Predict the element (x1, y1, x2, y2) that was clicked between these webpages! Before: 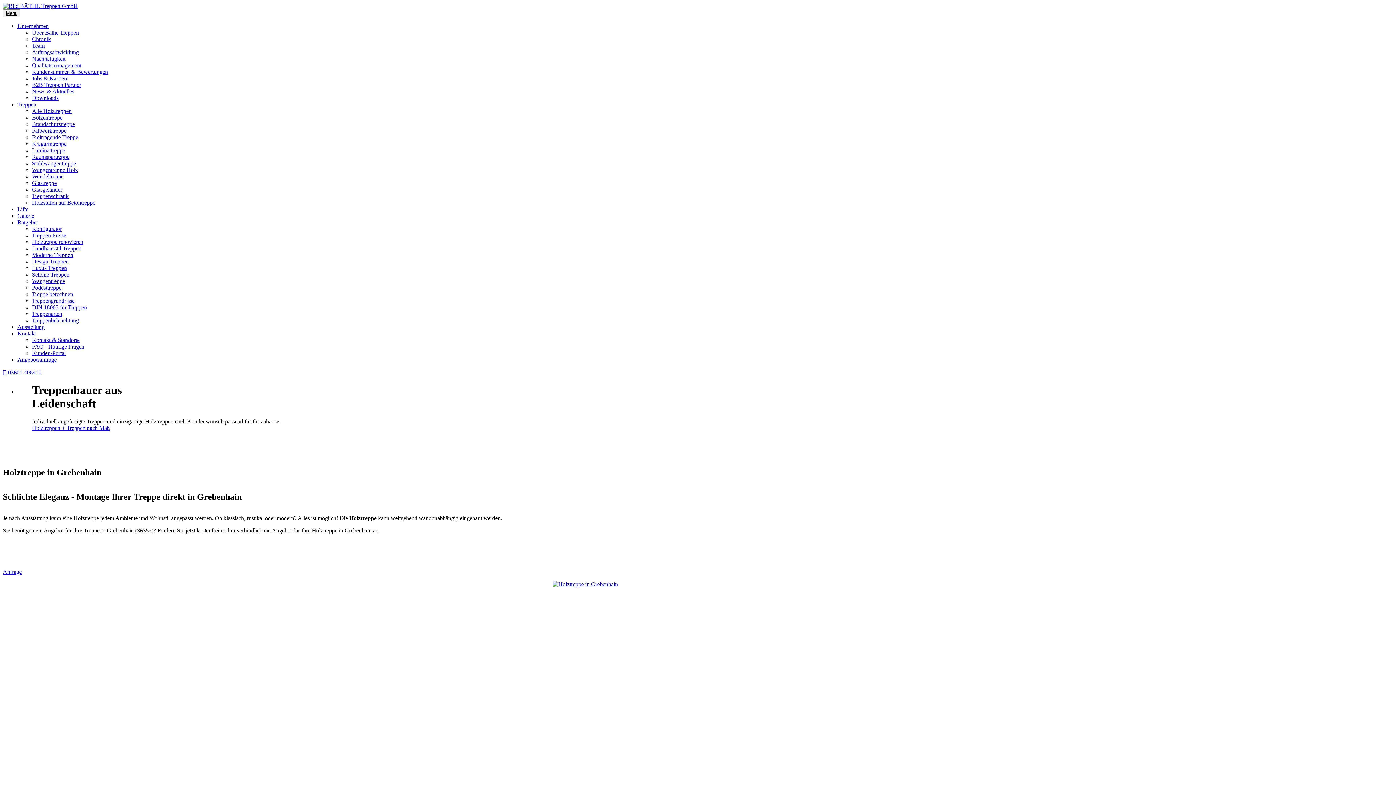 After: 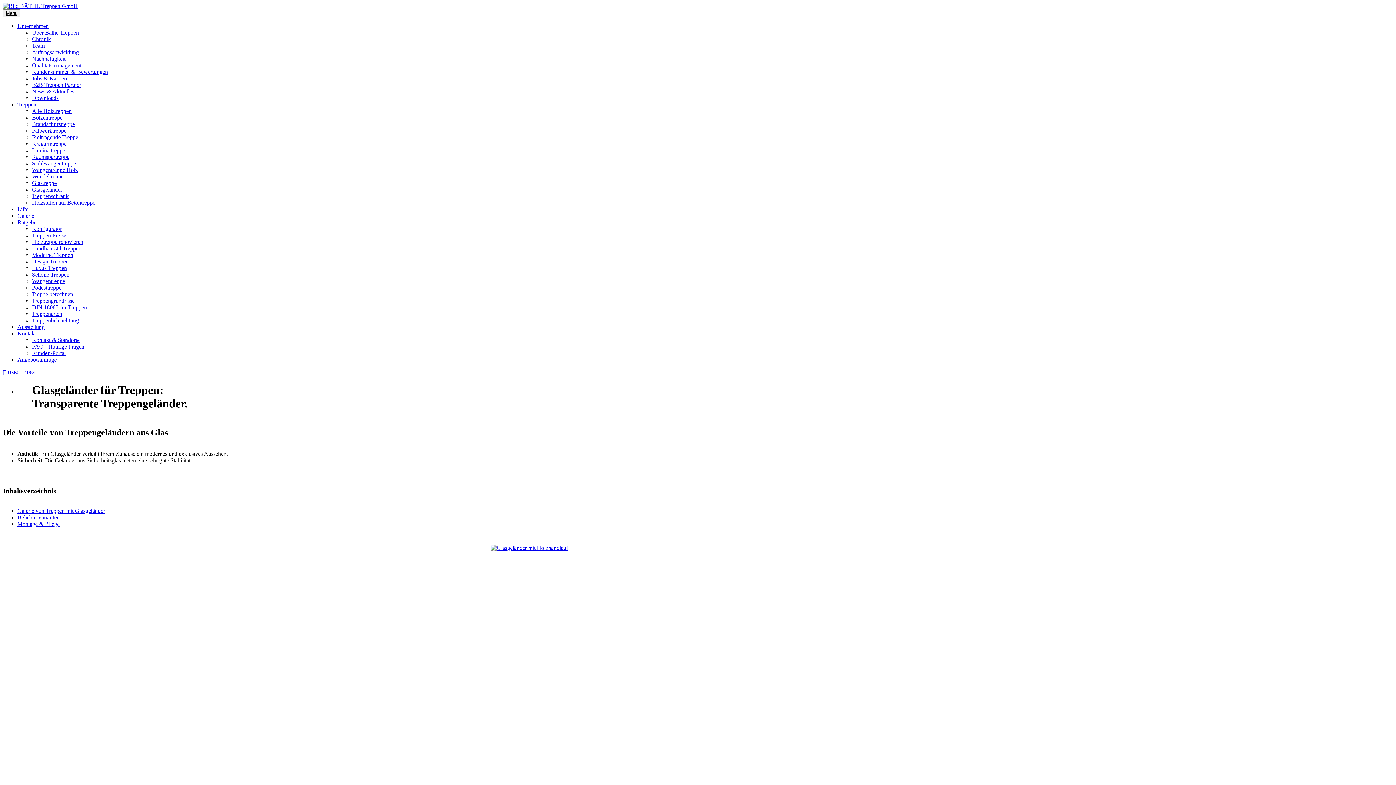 Action: bbox: (32, 186, 62, 192) label: Glasgeländer